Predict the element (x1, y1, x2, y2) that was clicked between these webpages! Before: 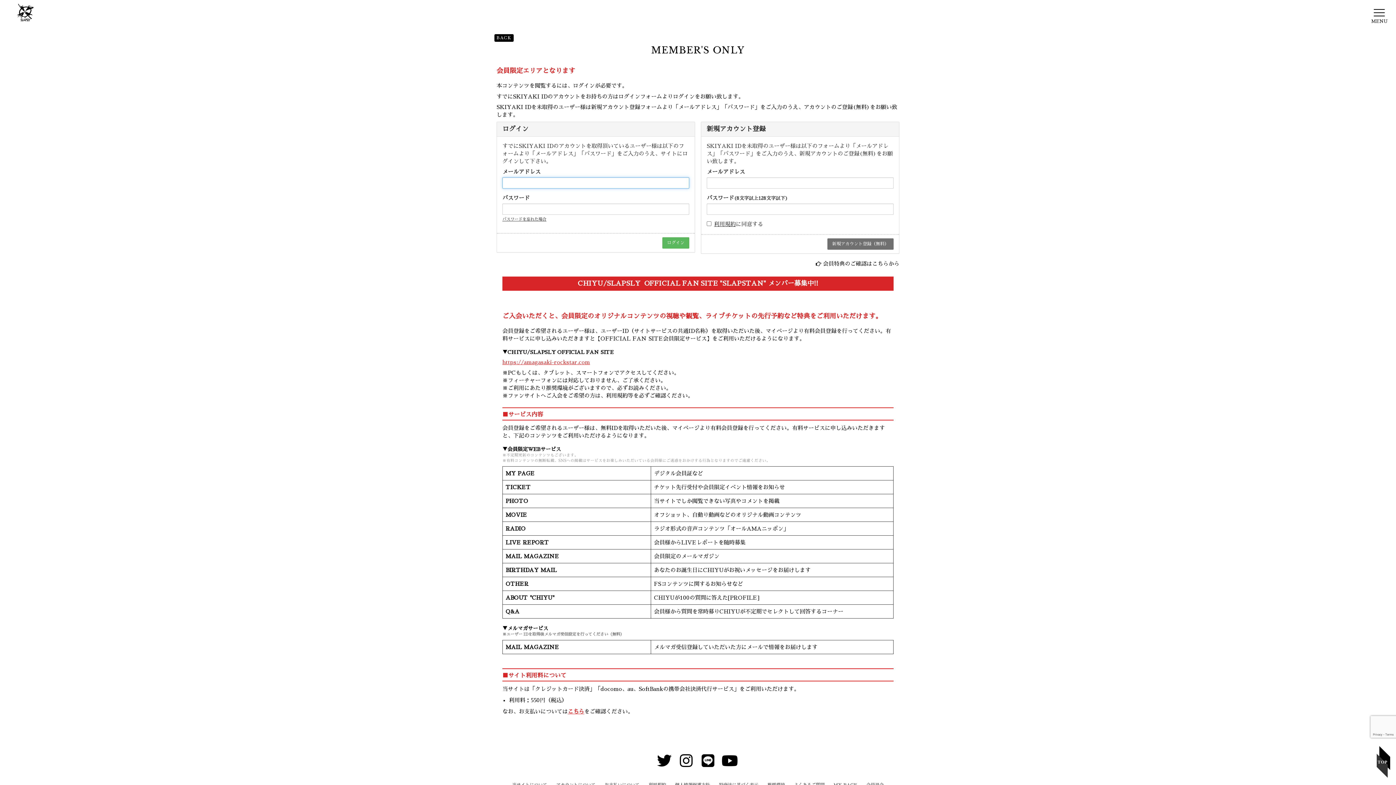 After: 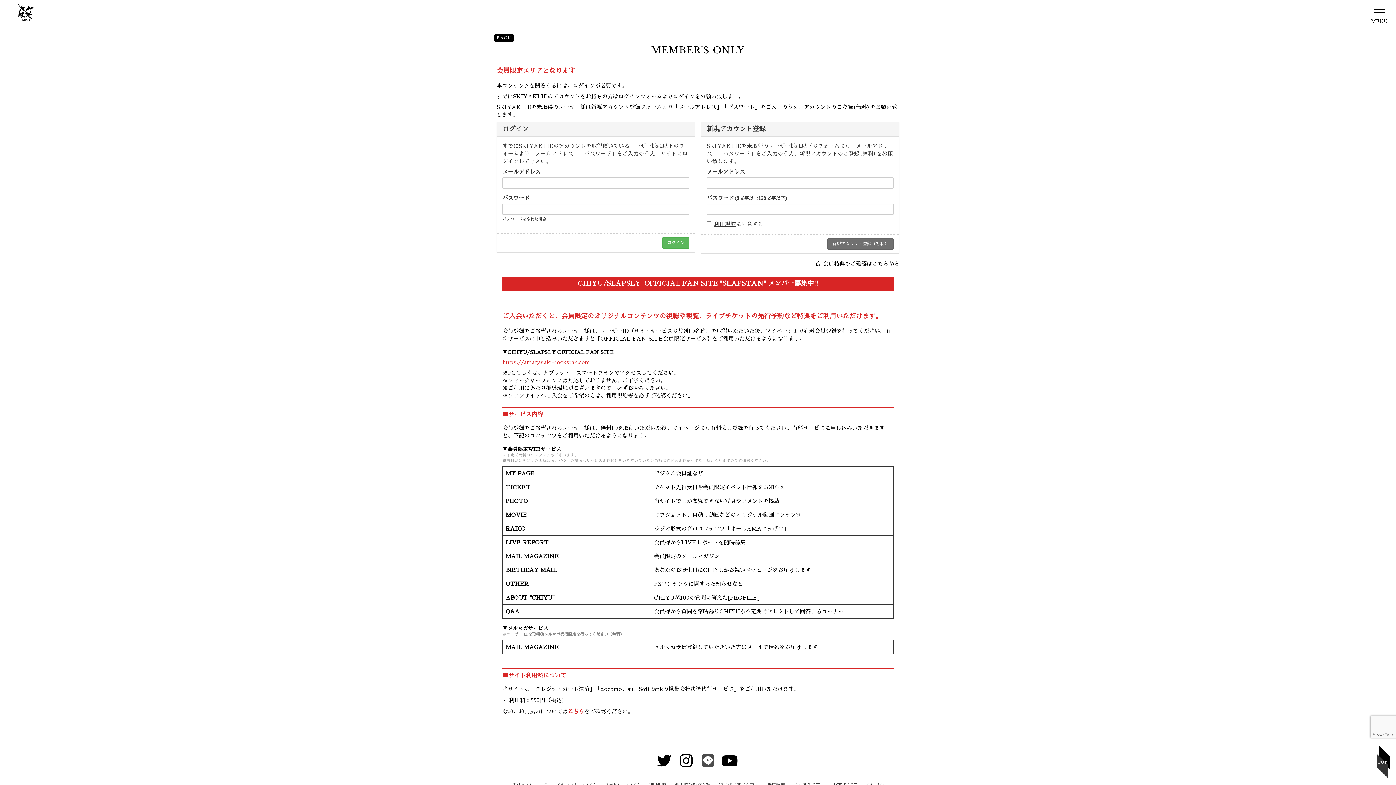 Action: bbox: (699, 753, 717, 771)